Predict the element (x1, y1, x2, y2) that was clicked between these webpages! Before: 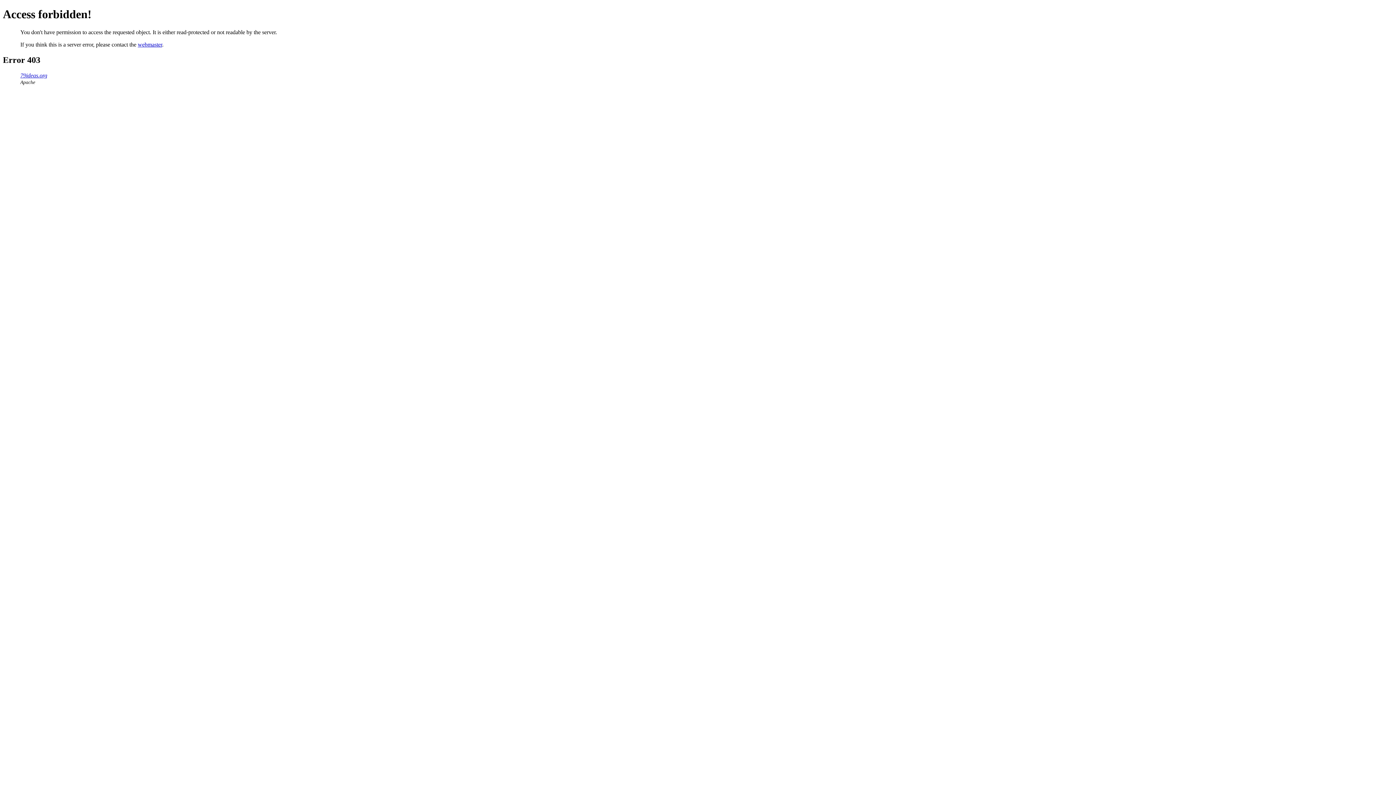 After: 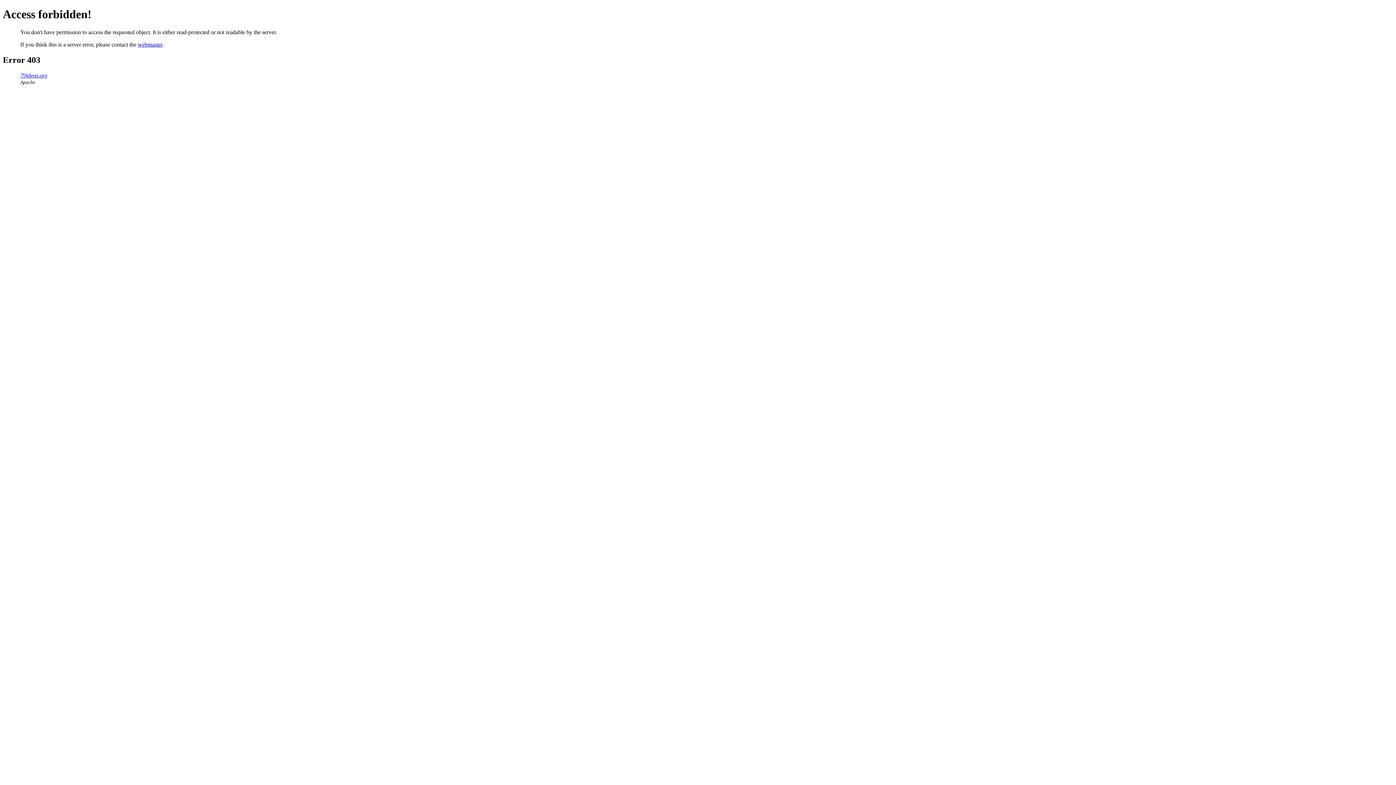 Action: label: webmaster bbox: (137, 41, 162, 47)